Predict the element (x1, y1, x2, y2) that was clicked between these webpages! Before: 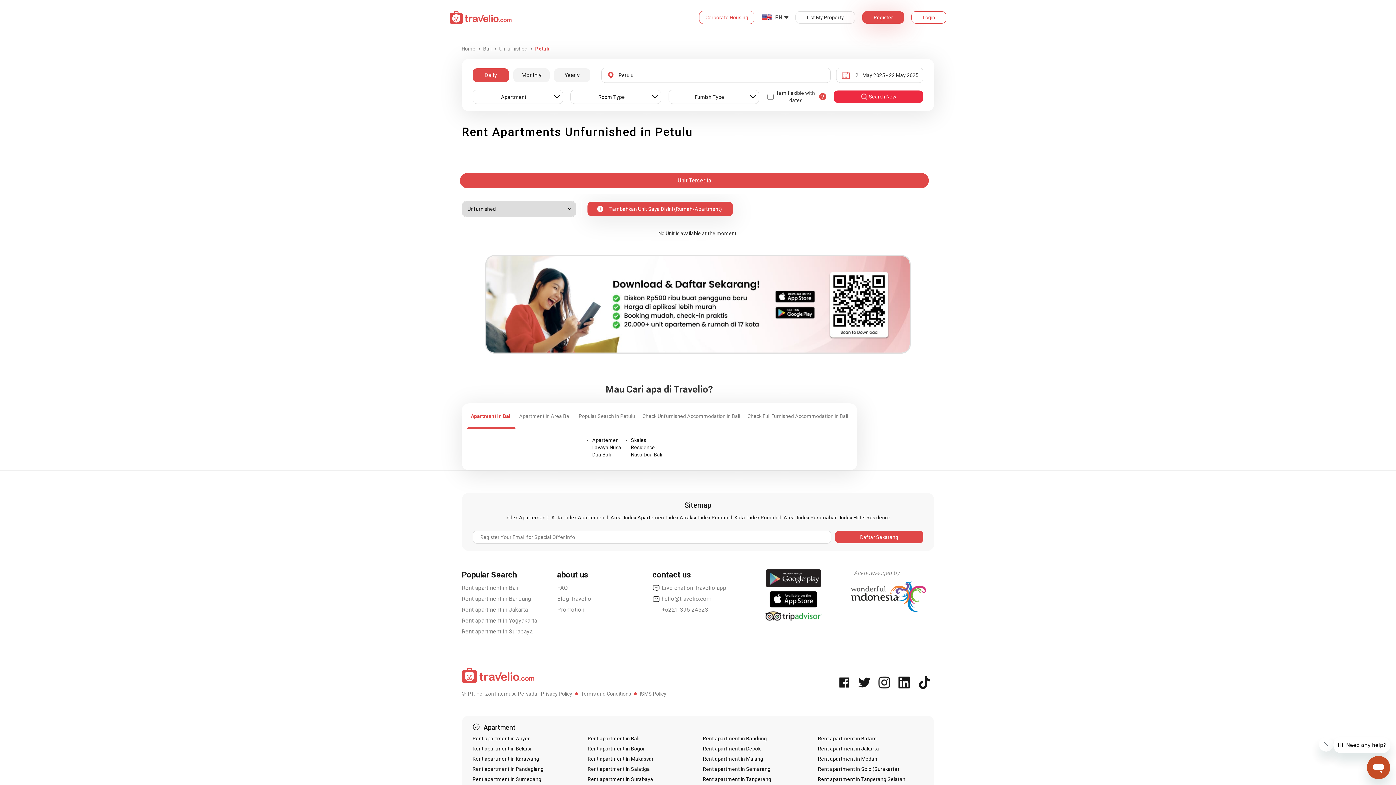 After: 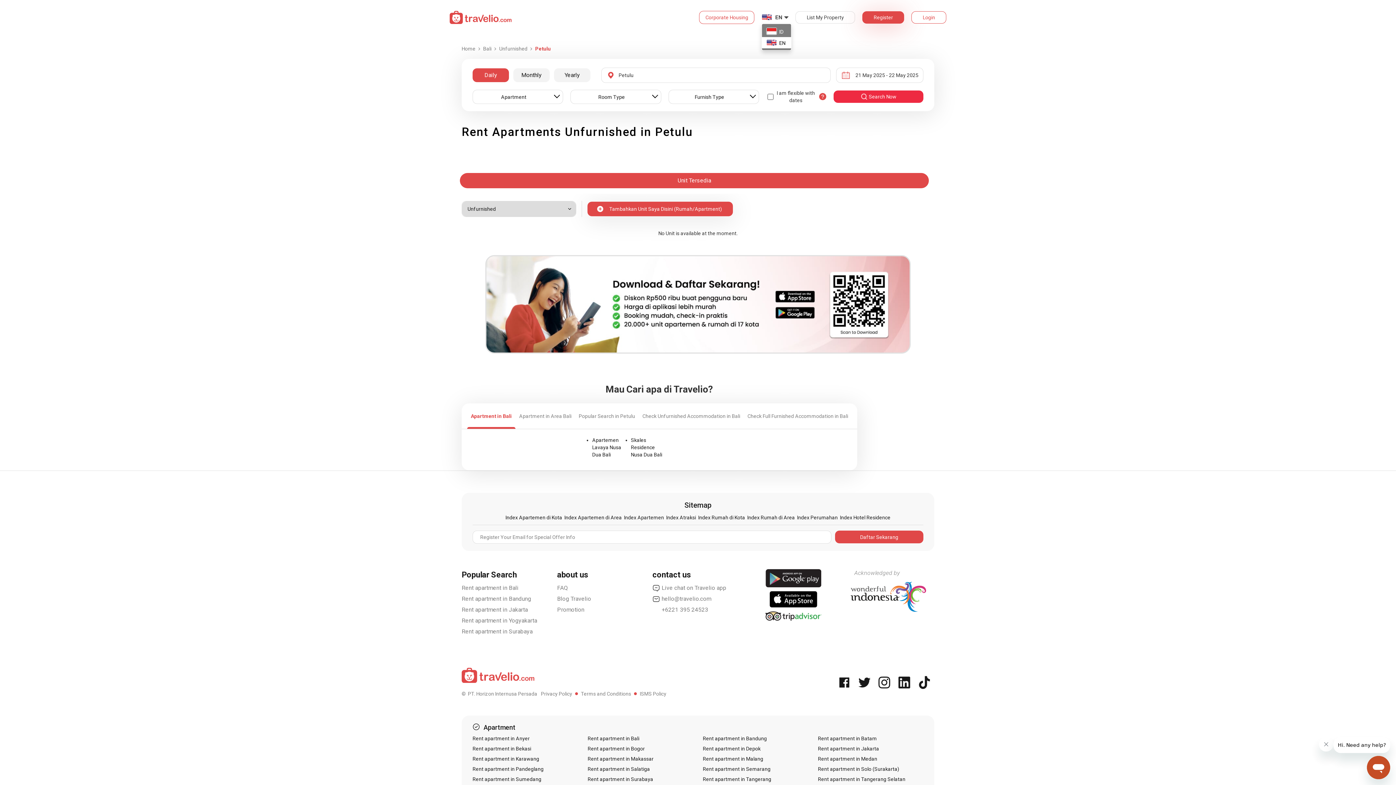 Action: bbox: (761, 13, 788, 21) label: EN